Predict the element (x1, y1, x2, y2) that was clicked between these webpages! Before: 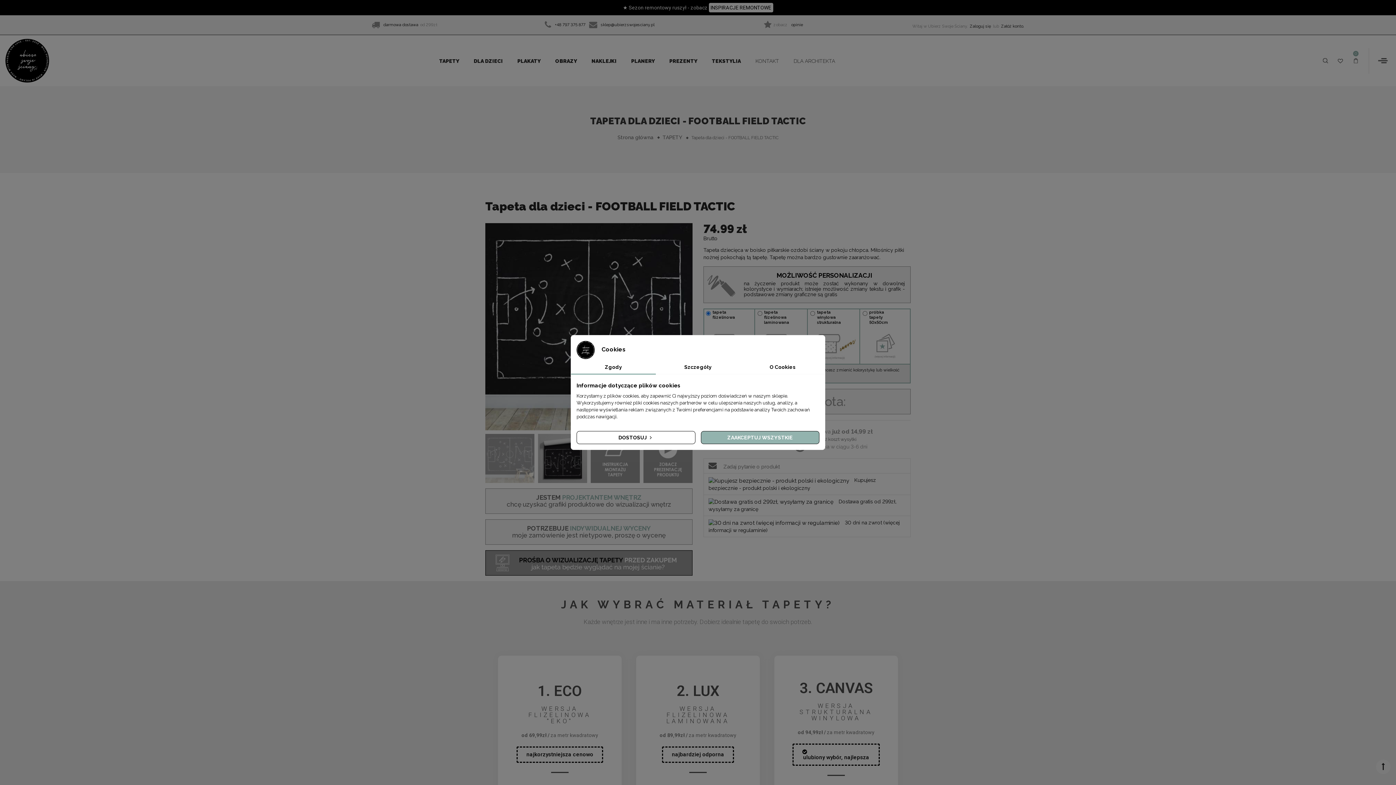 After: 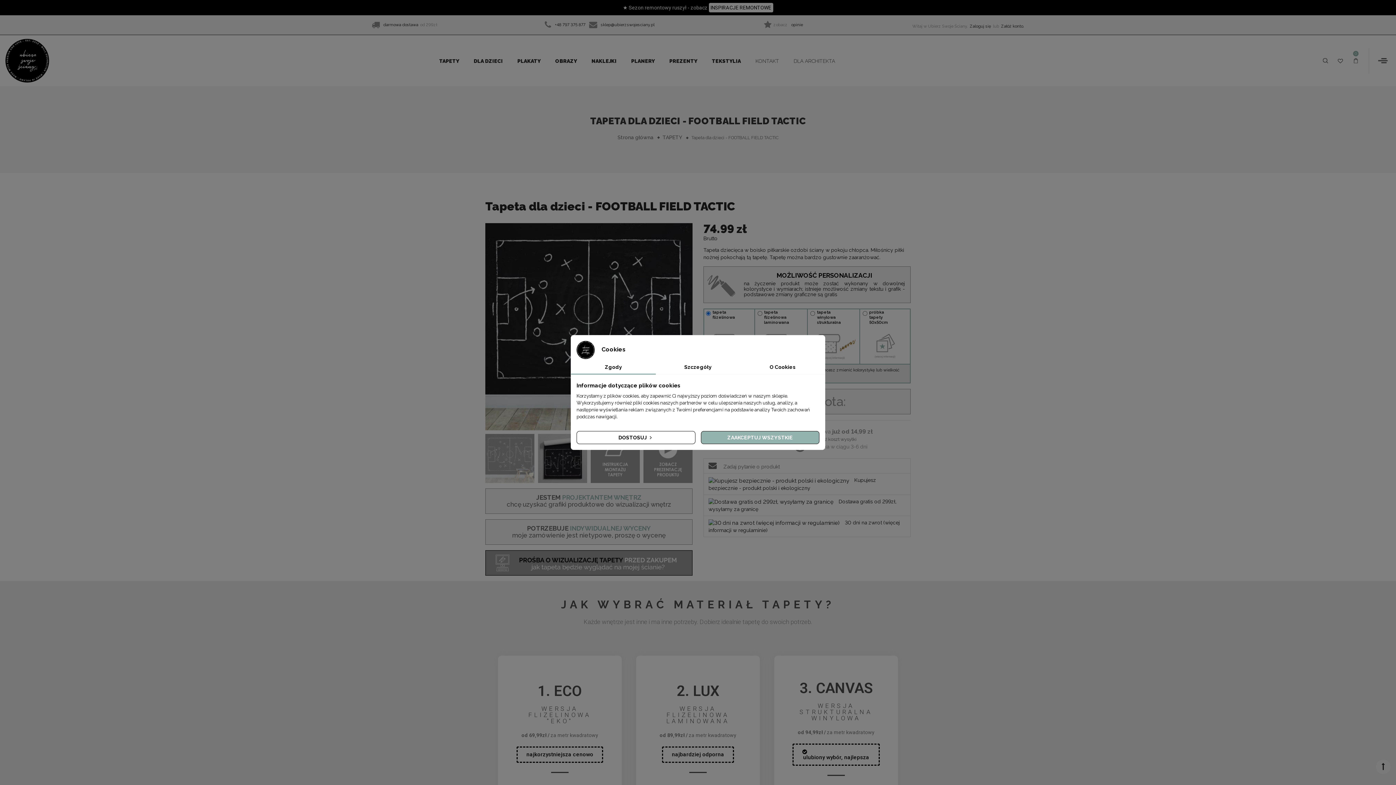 Action: bbox: (600, 21, 654, 27) label: sklep@ubierzswojesciany.pl